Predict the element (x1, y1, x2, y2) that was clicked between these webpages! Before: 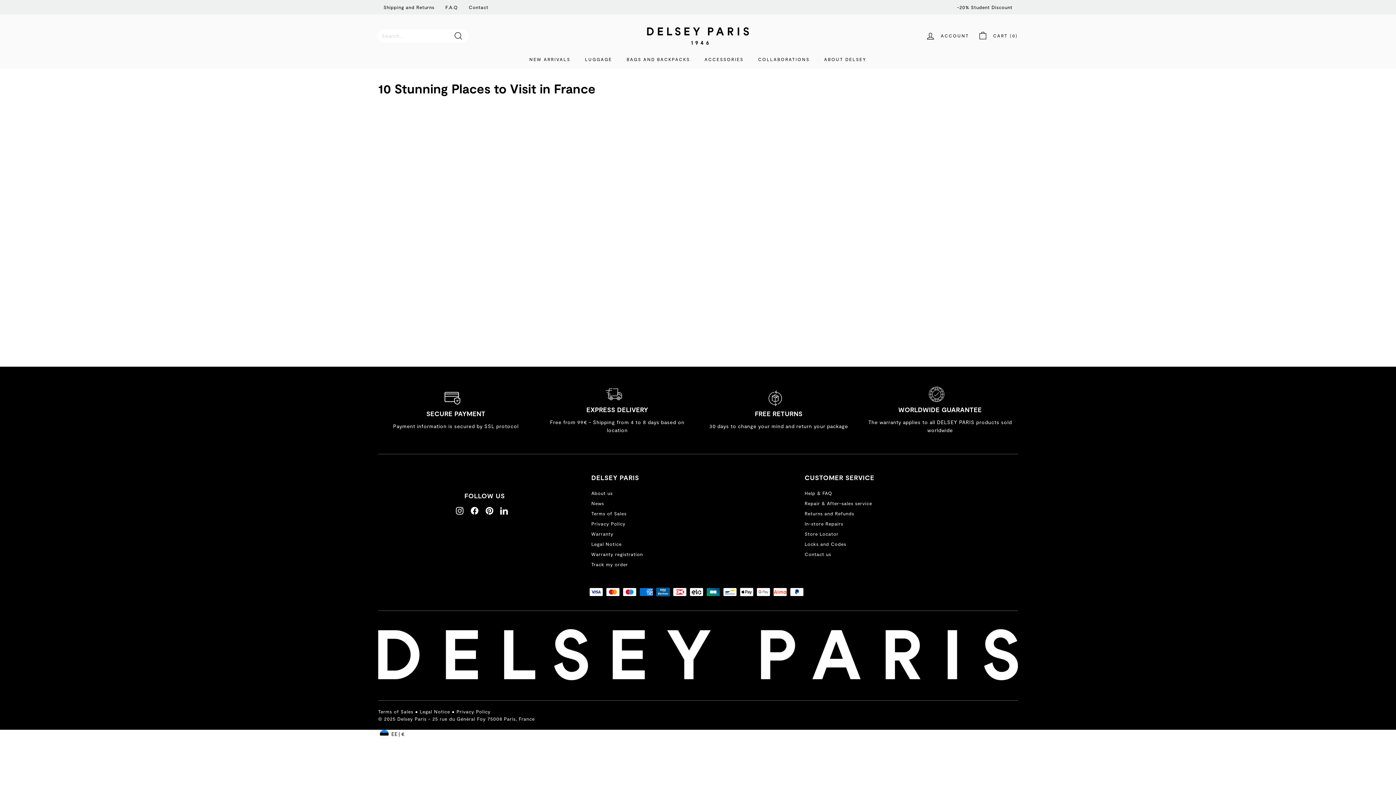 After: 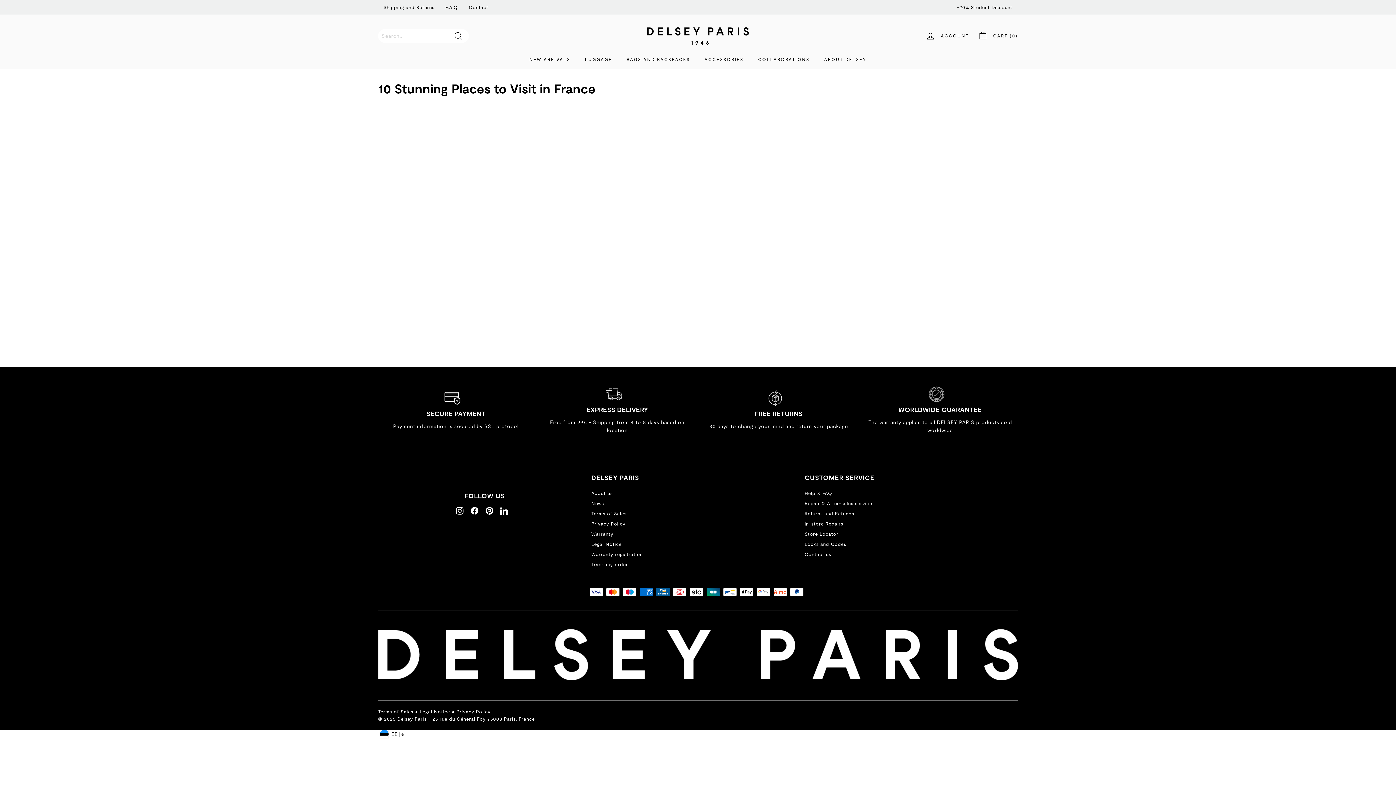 Action: bbox: (456, 506, 463, 514) label: Instagram